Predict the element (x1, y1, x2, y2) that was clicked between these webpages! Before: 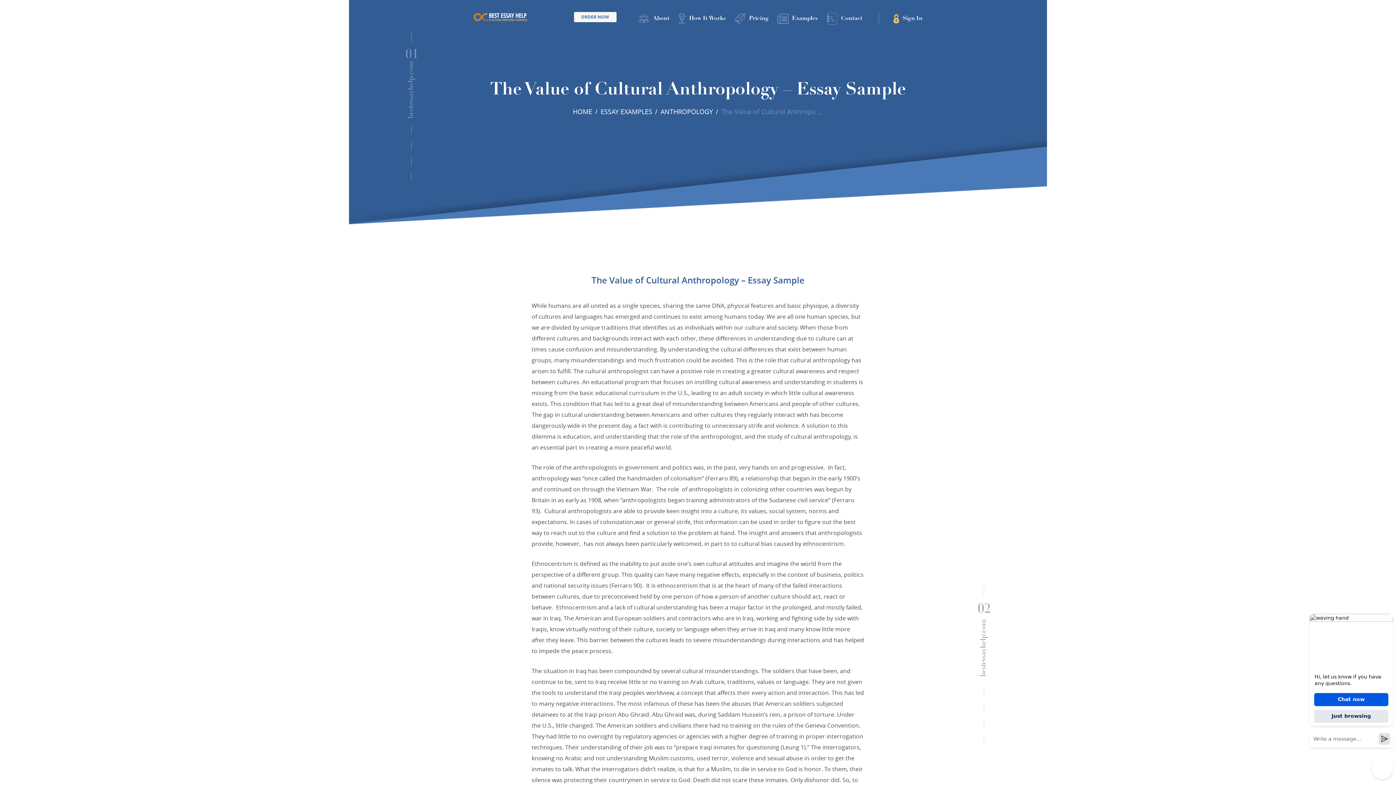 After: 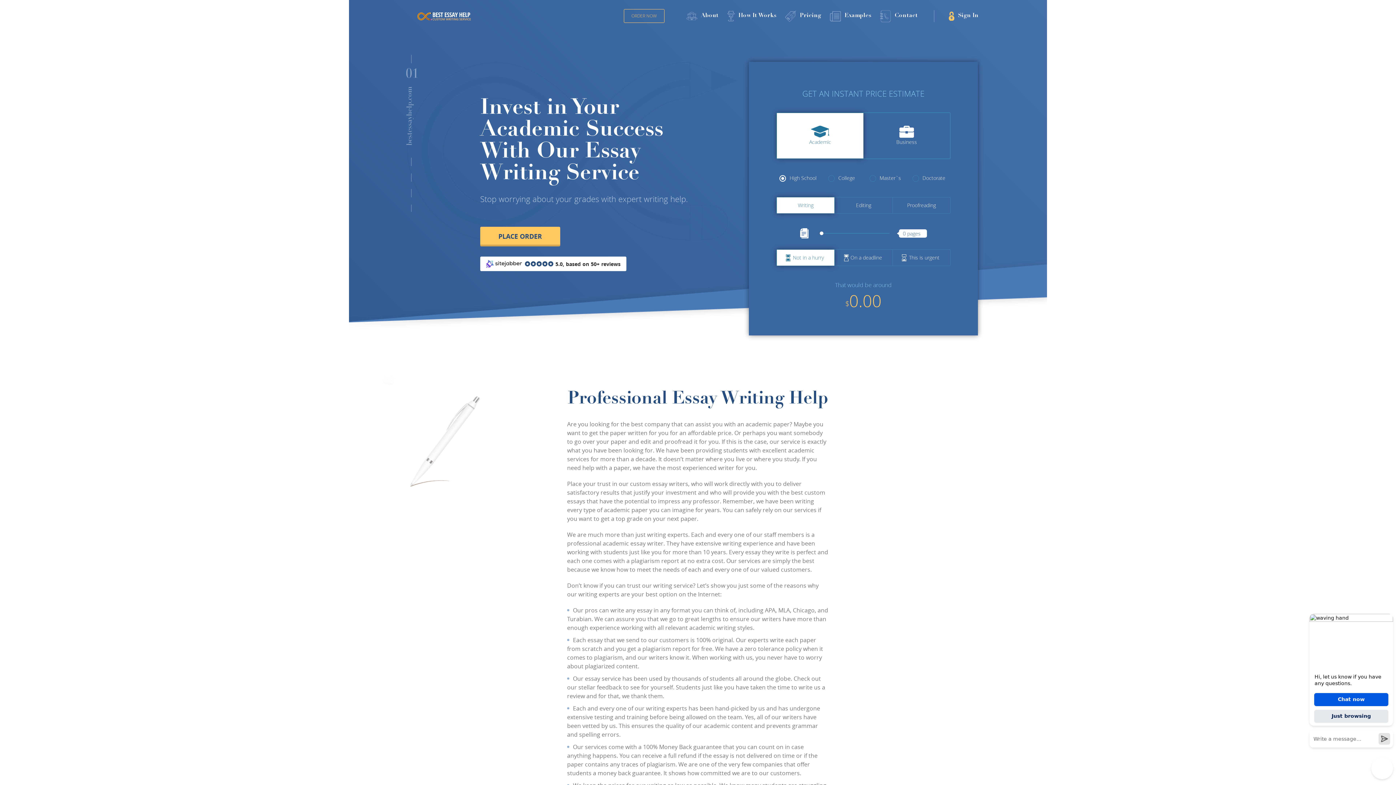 Action: label: HOME bbox: (573, 107, 592, 116)